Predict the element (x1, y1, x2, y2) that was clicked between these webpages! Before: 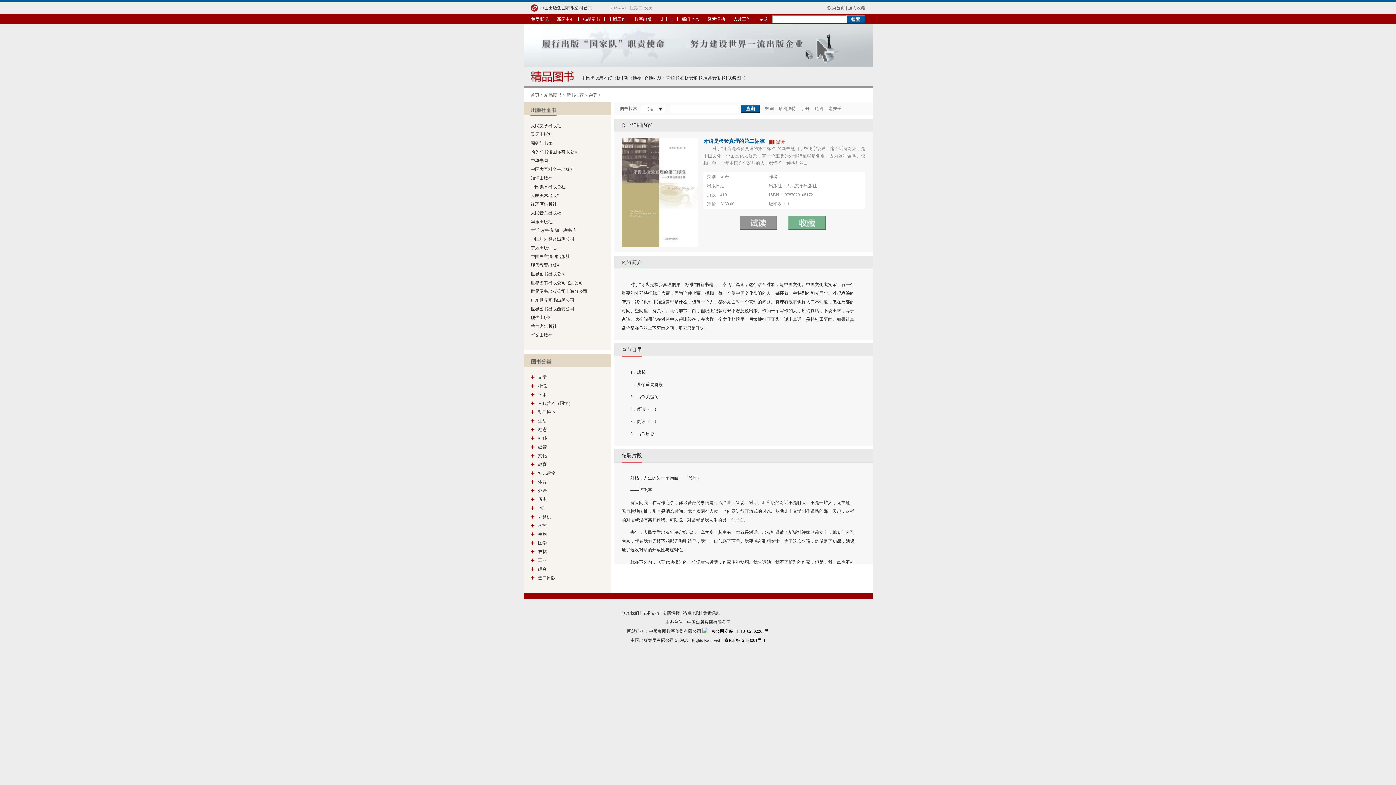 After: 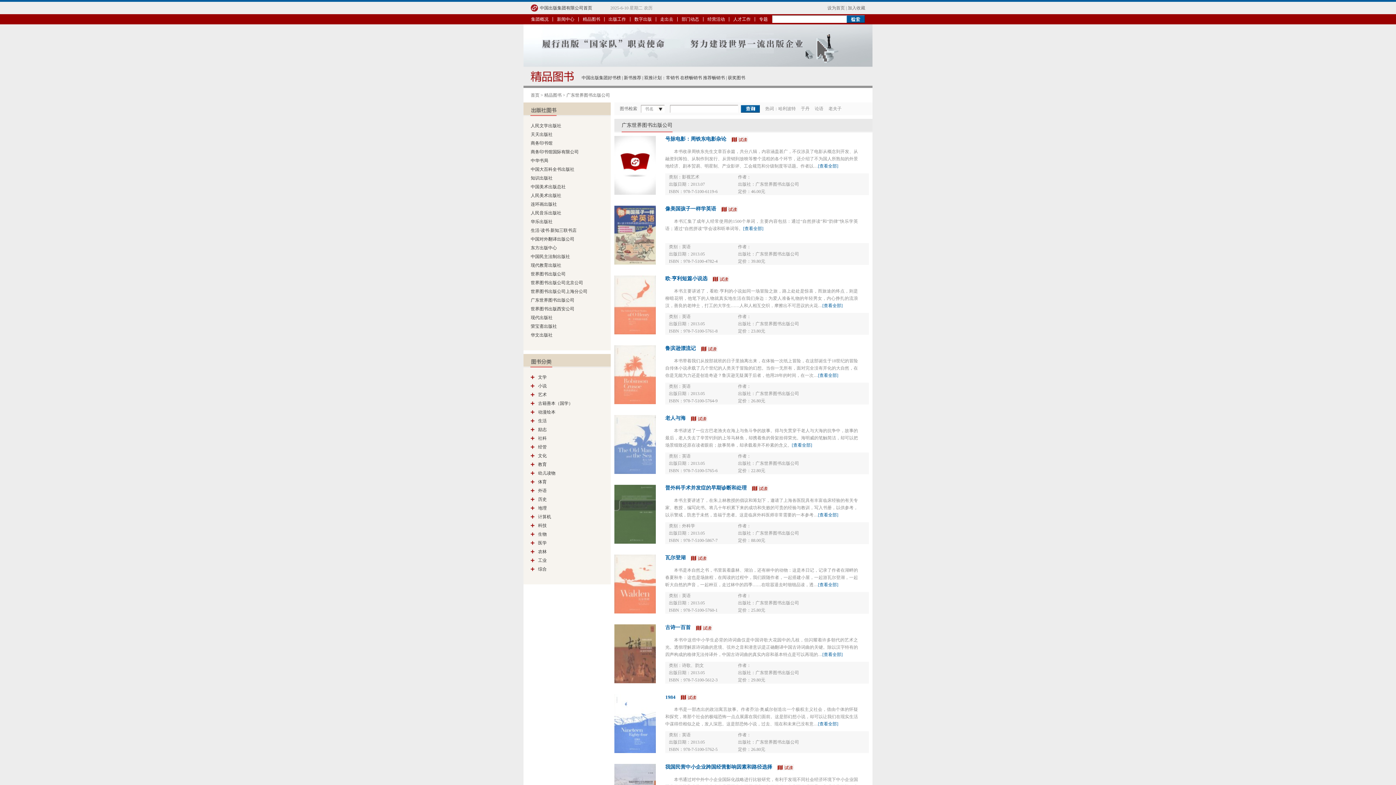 Action: label: 广东世界图书出版公司 bbox: (530, 297, 574, 302)